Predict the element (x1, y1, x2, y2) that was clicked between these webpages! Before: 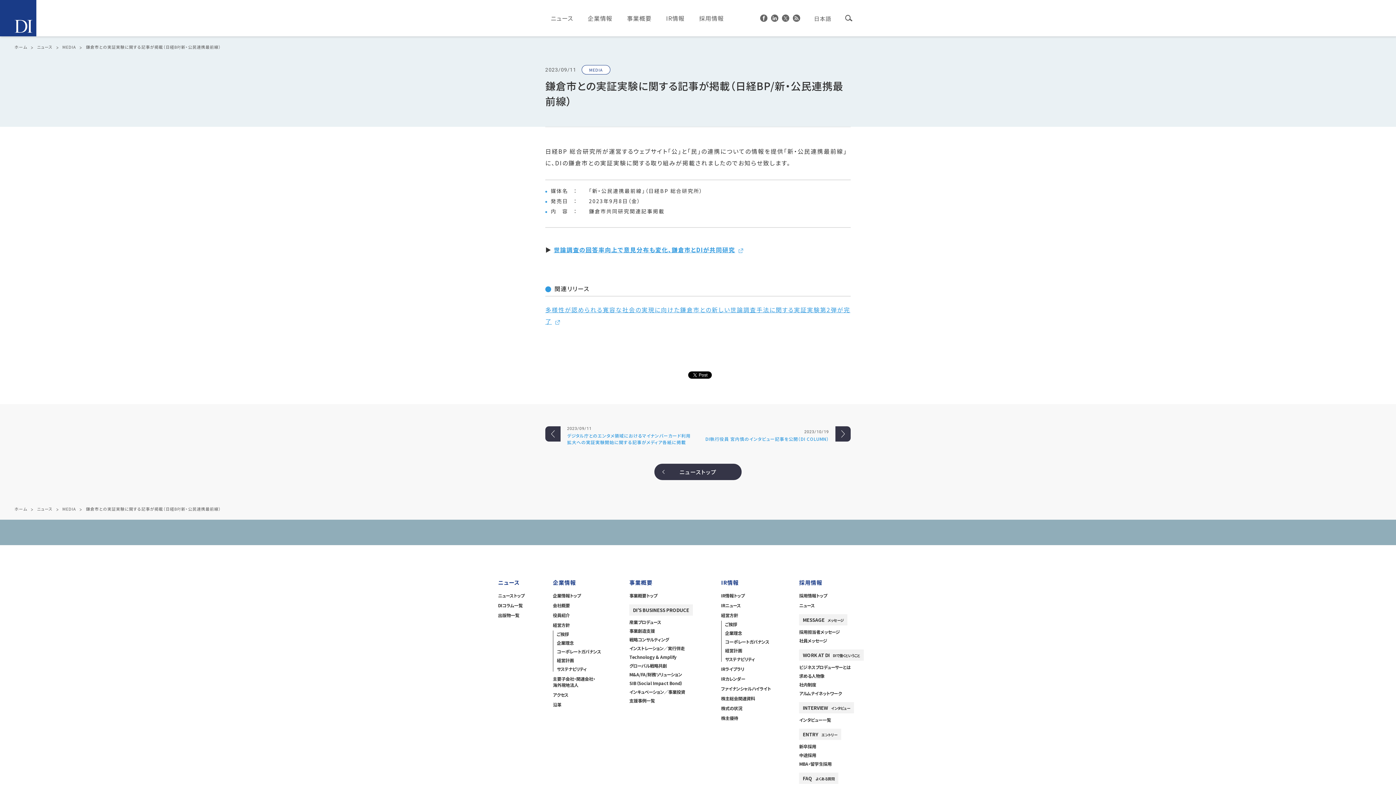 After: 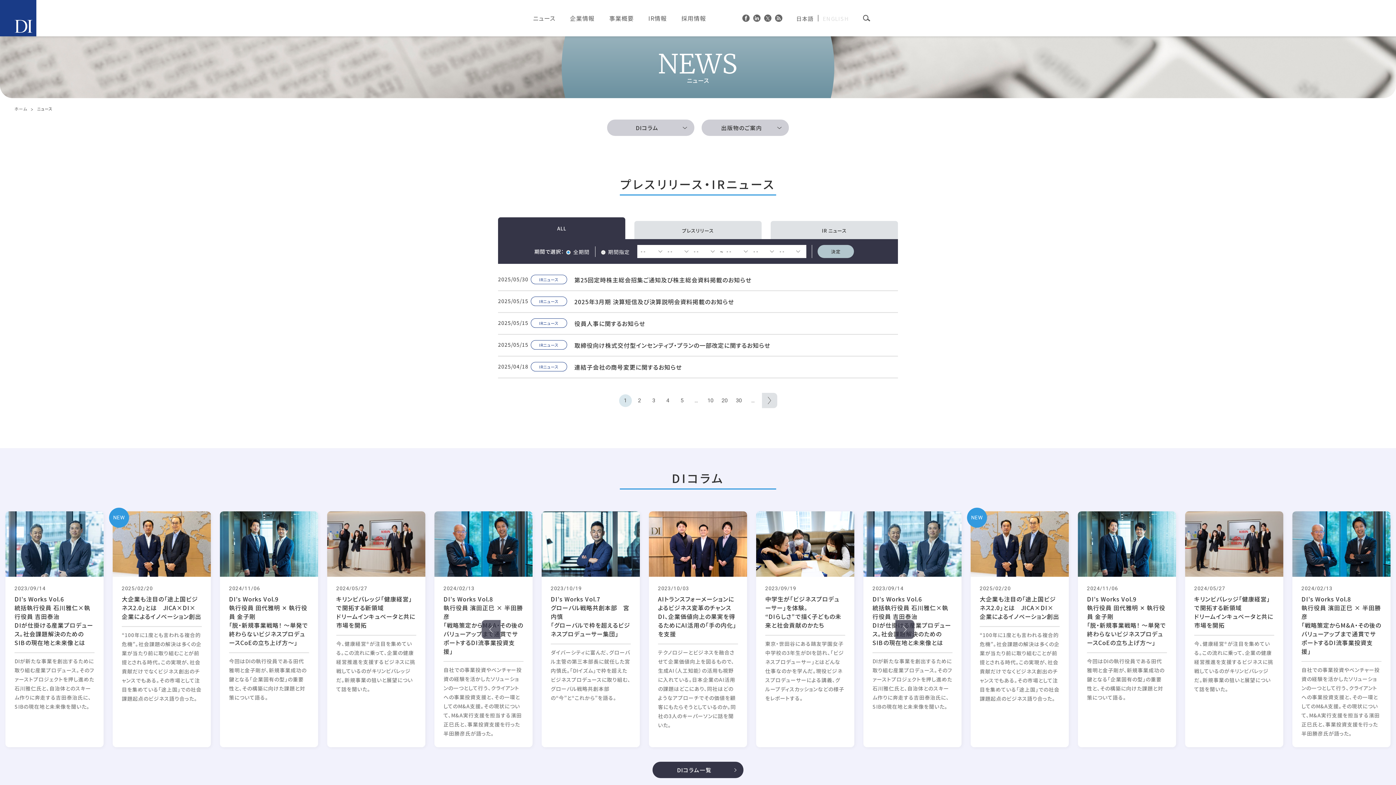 Action: label: ニュース bbox: (37, 44, 52, 49)